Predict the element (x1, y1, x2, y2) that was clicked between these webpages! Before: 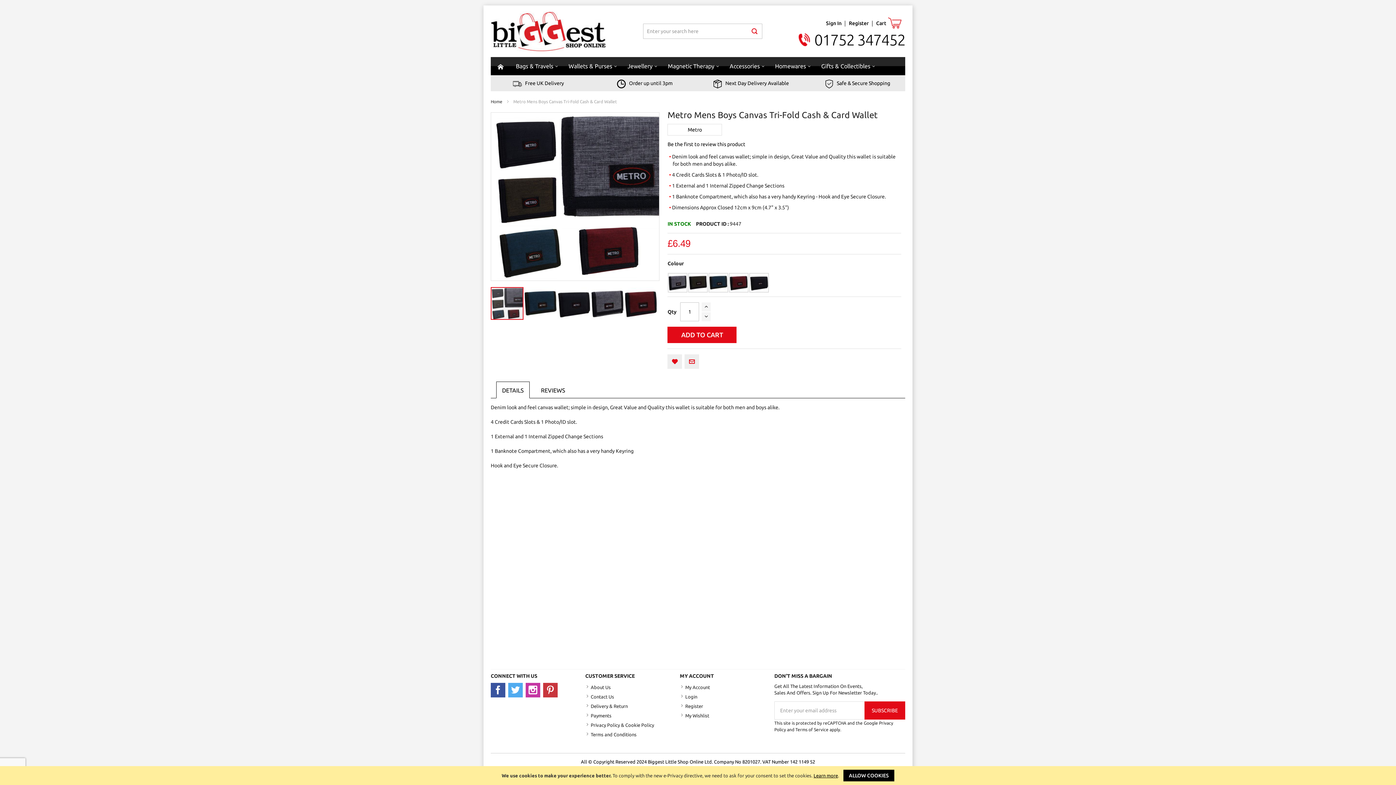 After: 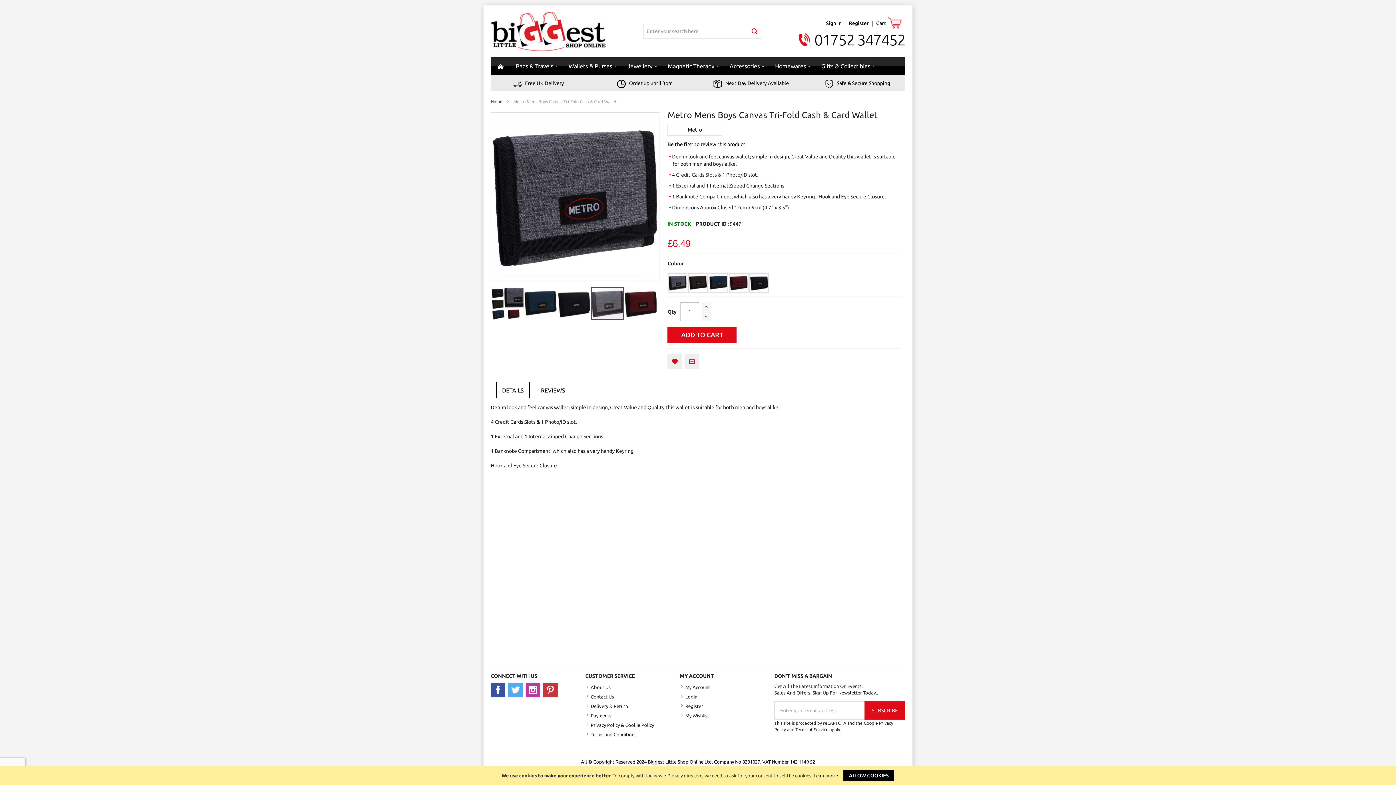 Action: bbox: (591, 286, 624, 320) label: Metro Mens Boys Canvas Tri-Fold Cash & Card Wallet